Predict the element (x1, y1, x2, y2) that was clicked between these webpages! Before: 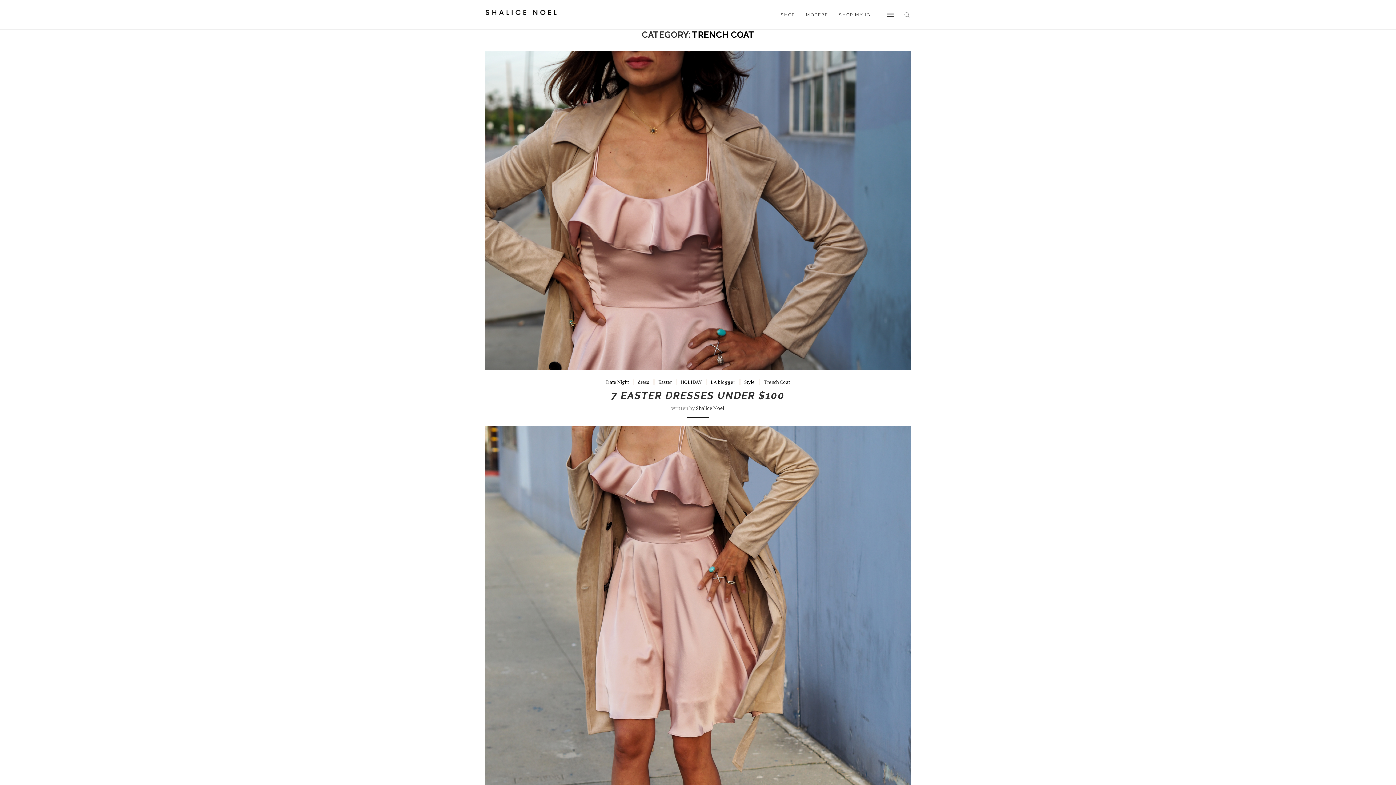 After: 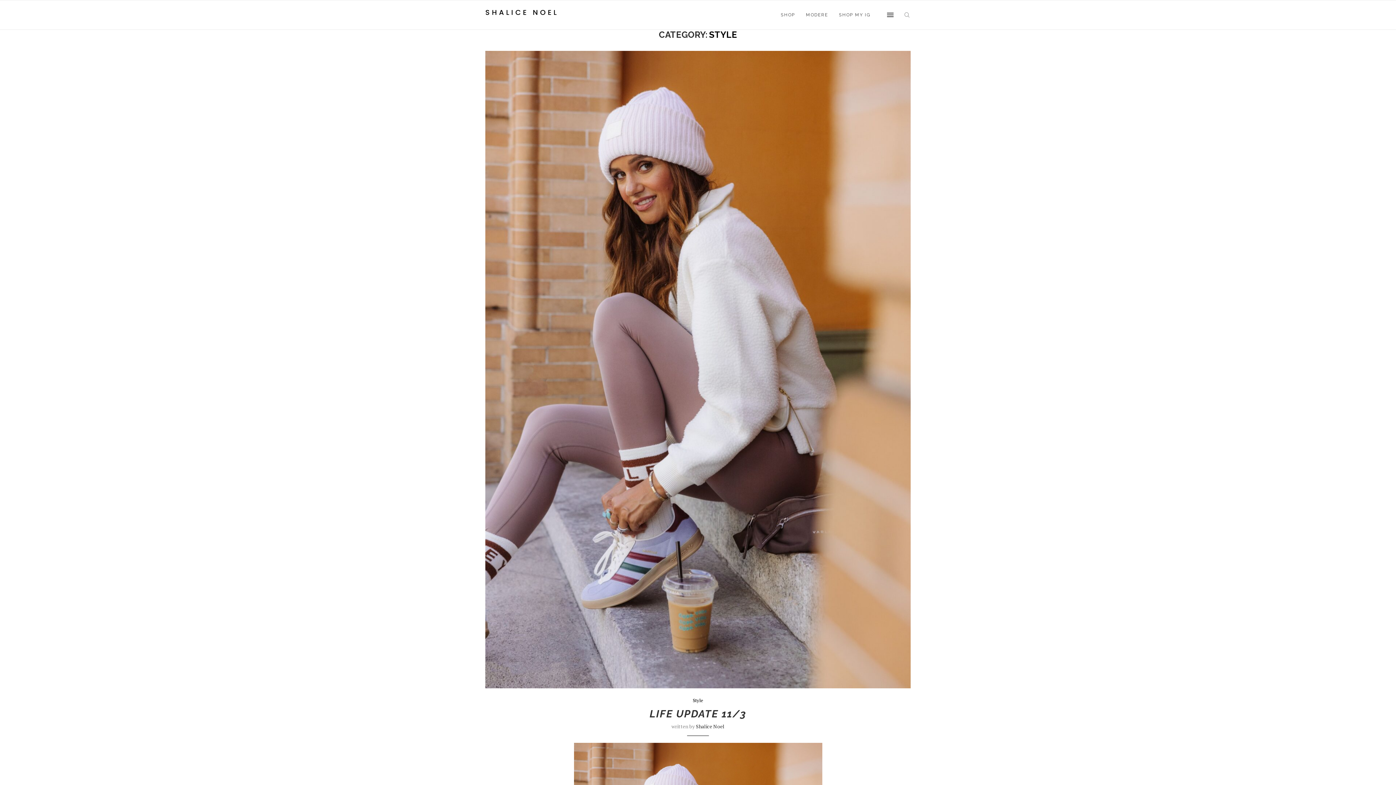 Action: bbox: (744, 379, 758, 385) label: Style